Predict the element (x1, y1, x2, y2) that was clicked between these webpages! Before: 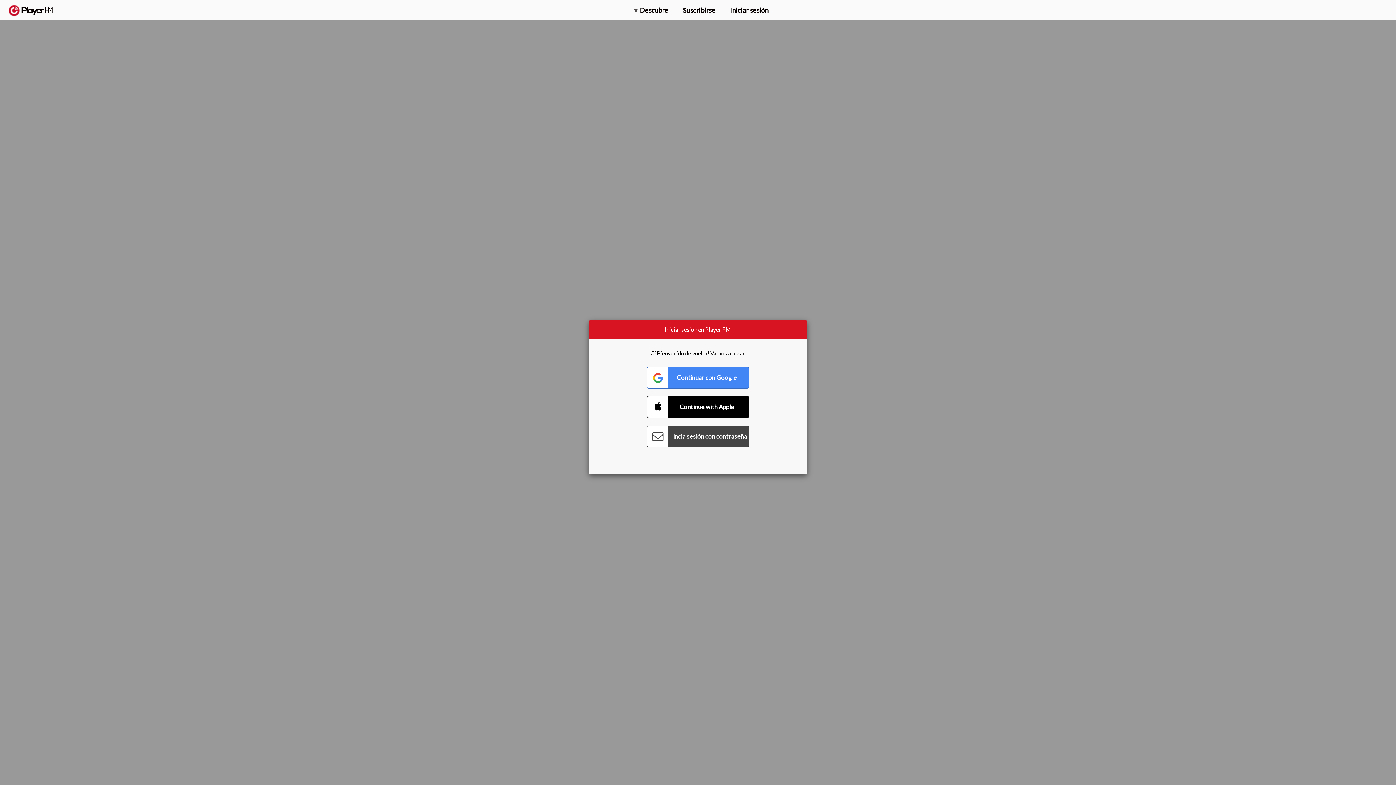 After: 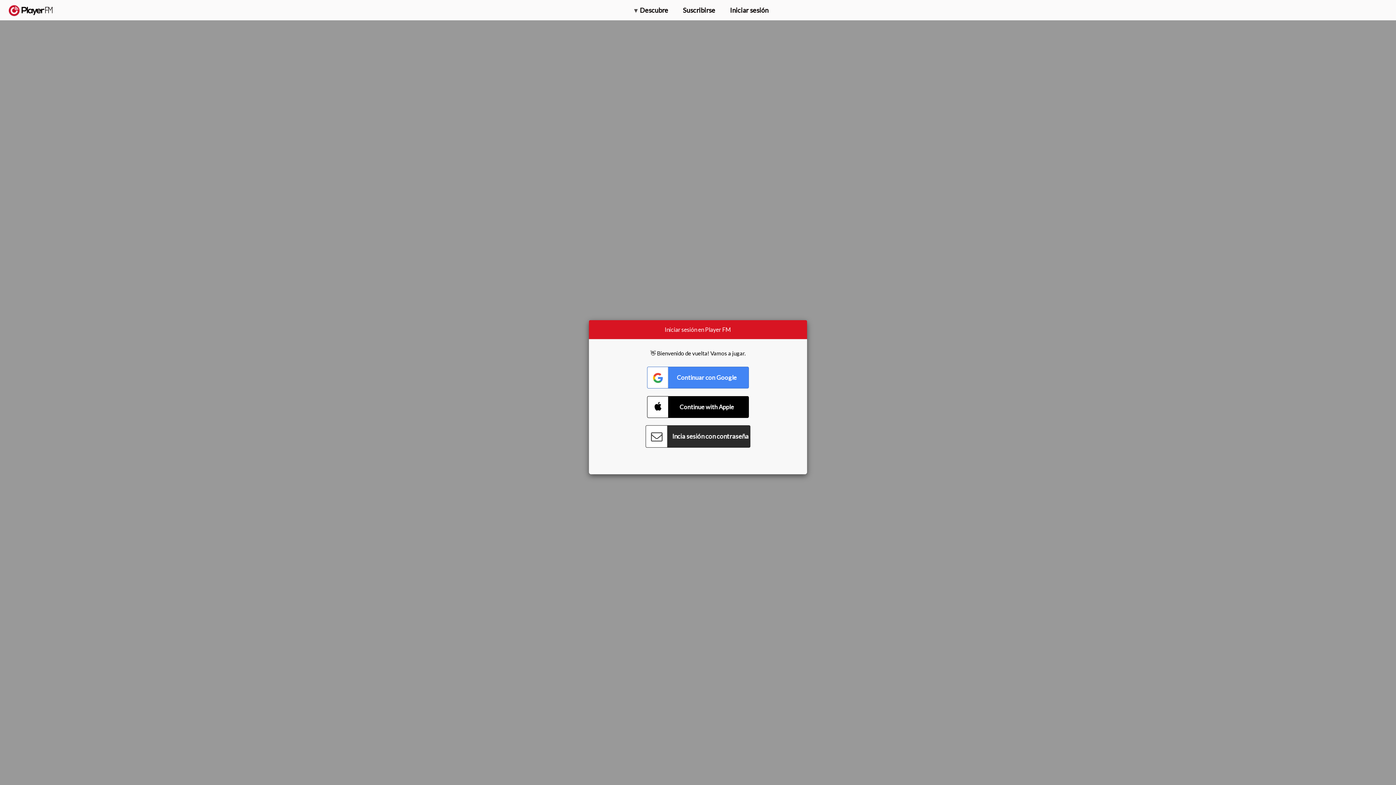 Action: bbox: (647, 425, 749, 447) label: Connect with Password